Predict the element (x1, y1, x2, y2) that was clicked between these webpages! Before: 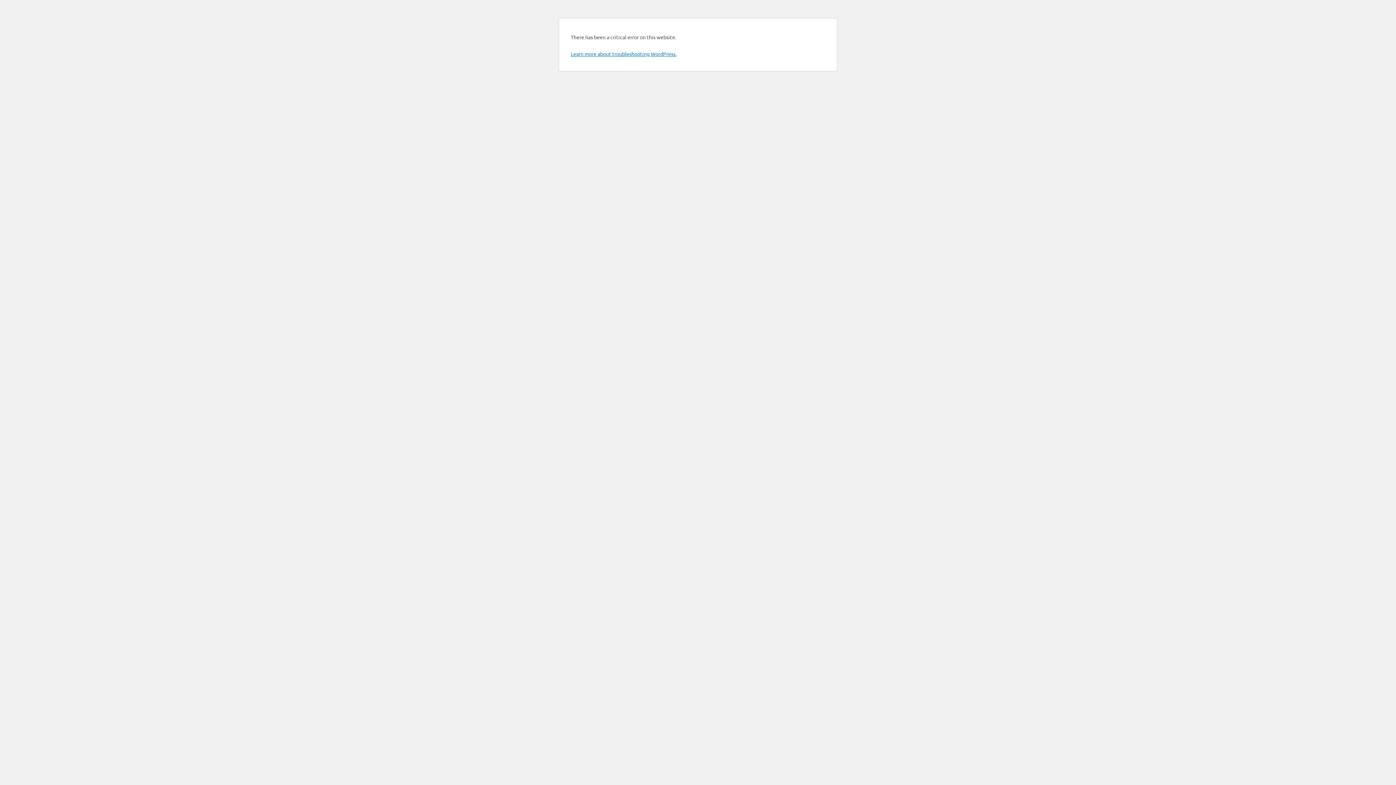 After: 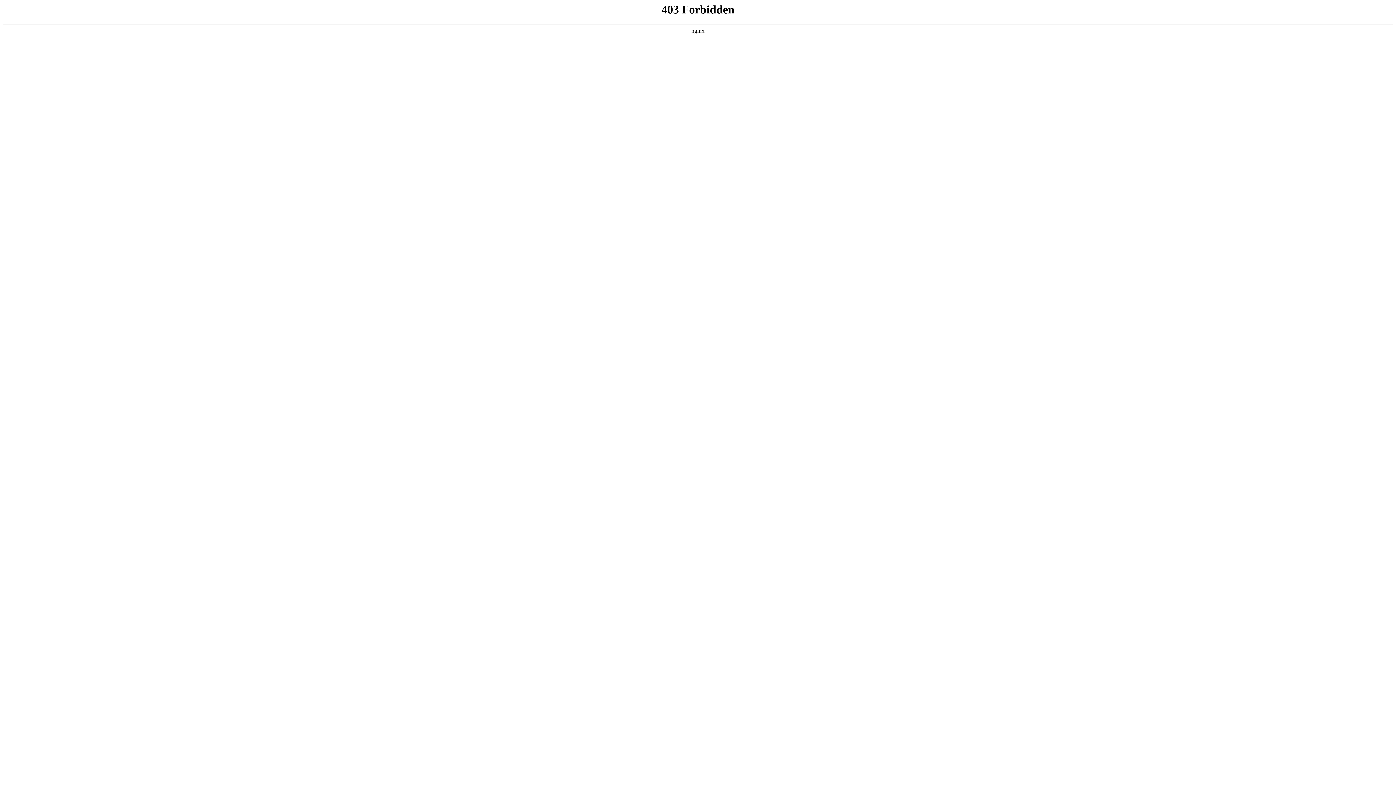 Action: bbox: (570, 50, 676, 57) label: Learn more about troubleshooting WordPress.